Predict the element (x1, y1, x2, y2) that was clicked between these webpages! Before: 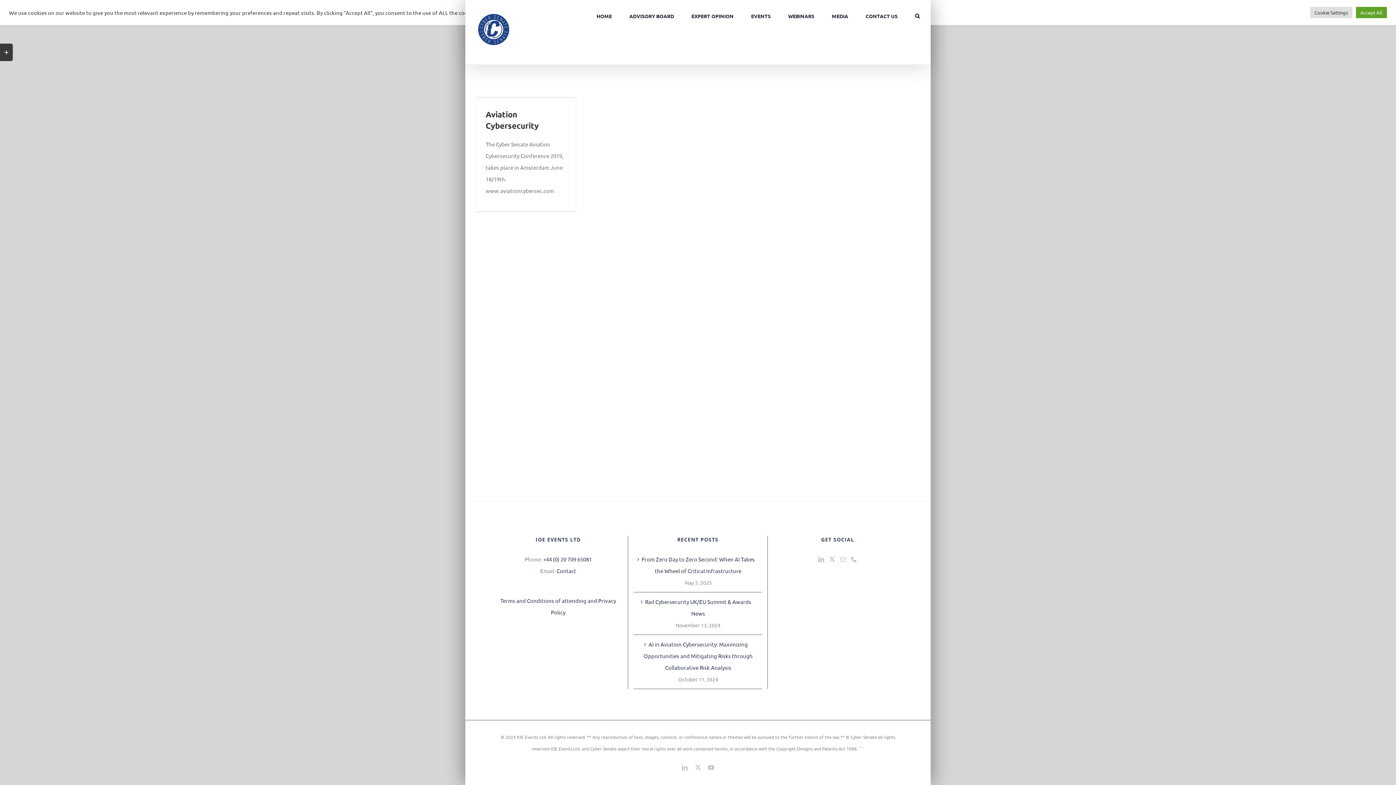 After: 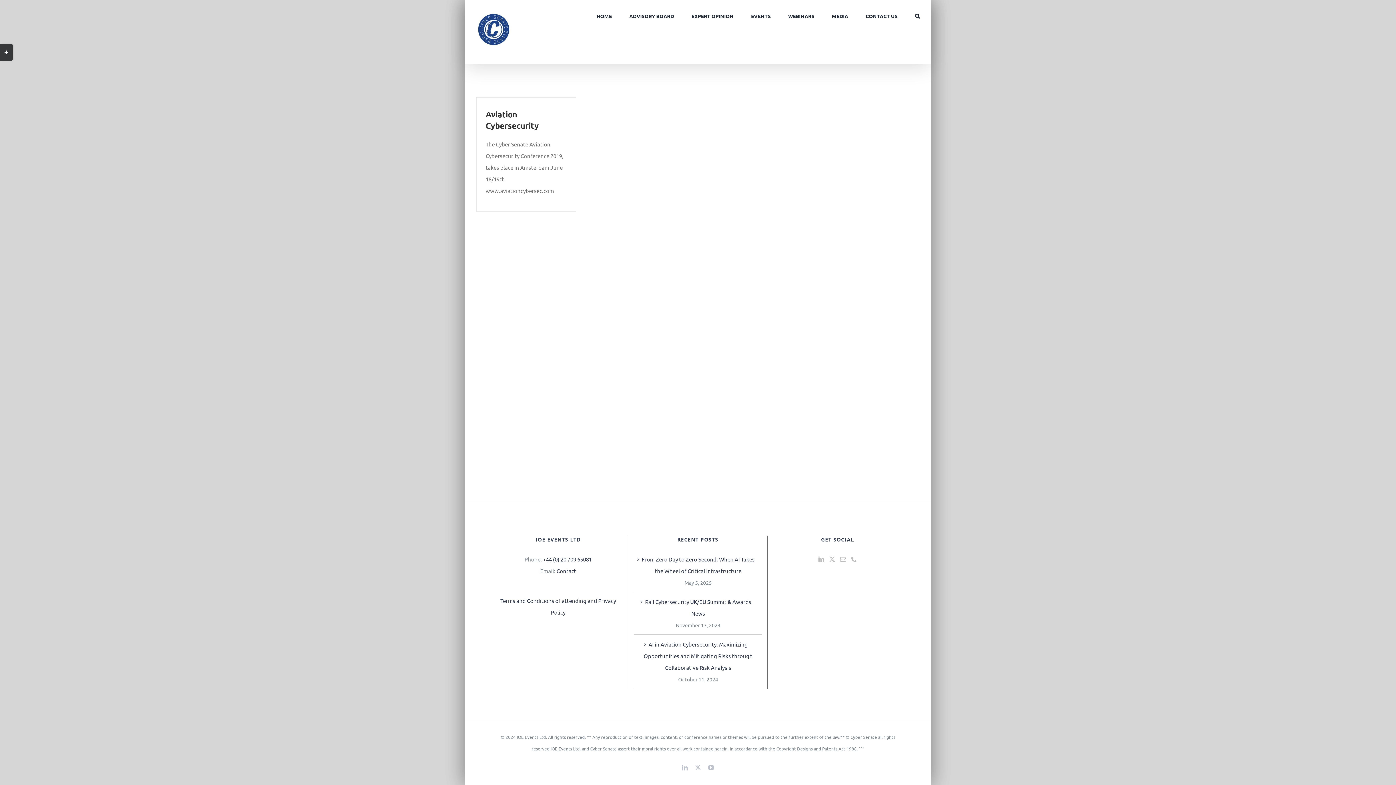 Action: label: Accept All bbox: (1356, 6, 1387, 18)